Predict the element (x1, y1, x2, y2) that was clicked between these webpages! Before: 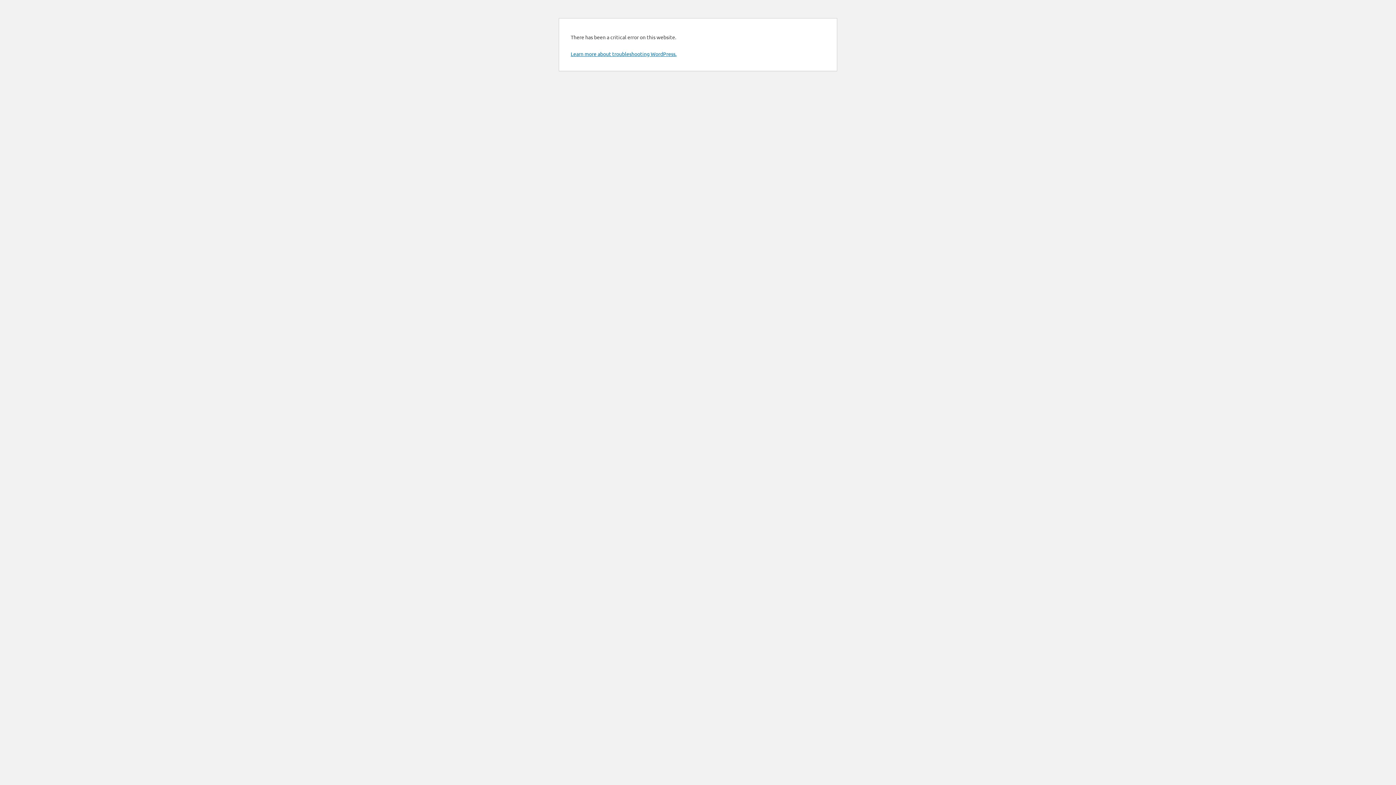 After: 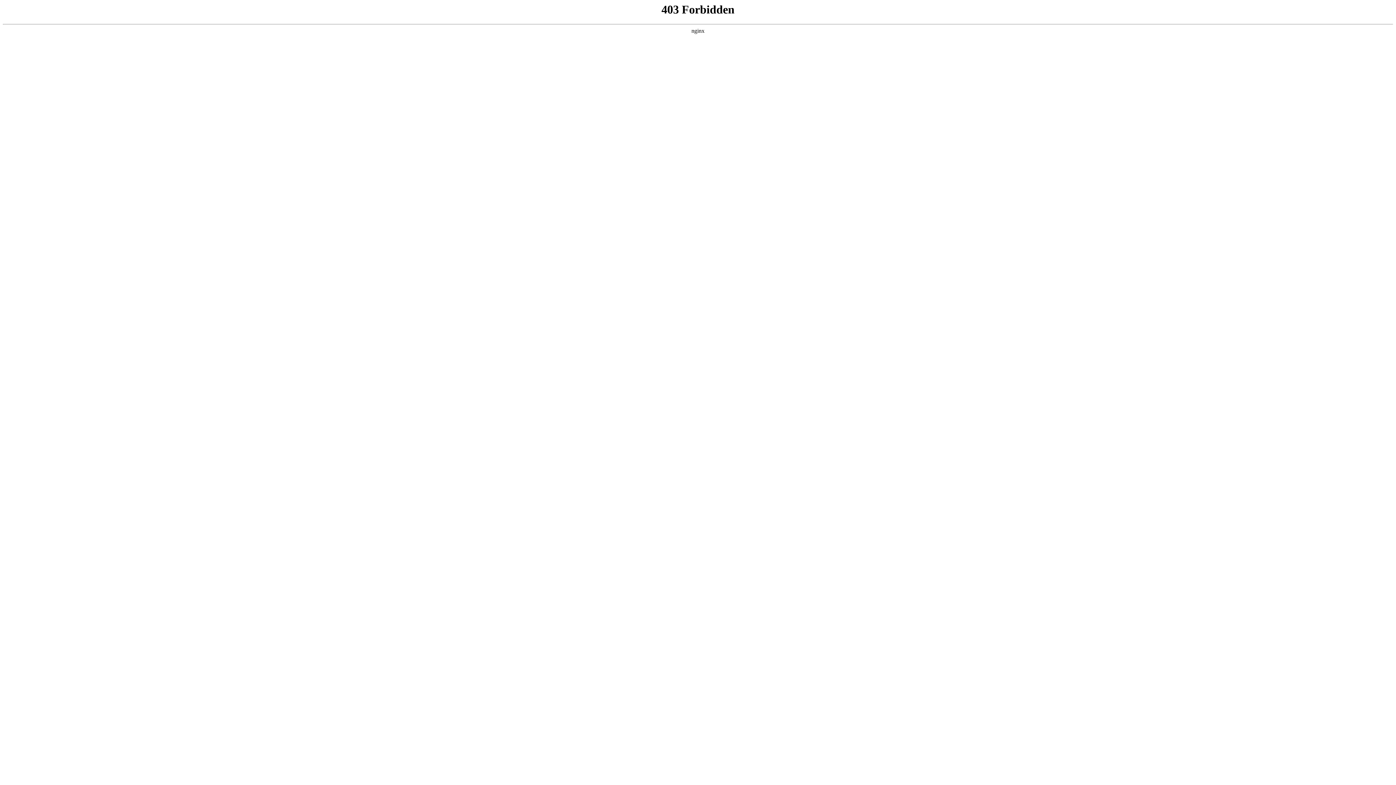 Action: label: Learn more about troubleshooting WordPress. bbox: (570, 50, 676, 57)